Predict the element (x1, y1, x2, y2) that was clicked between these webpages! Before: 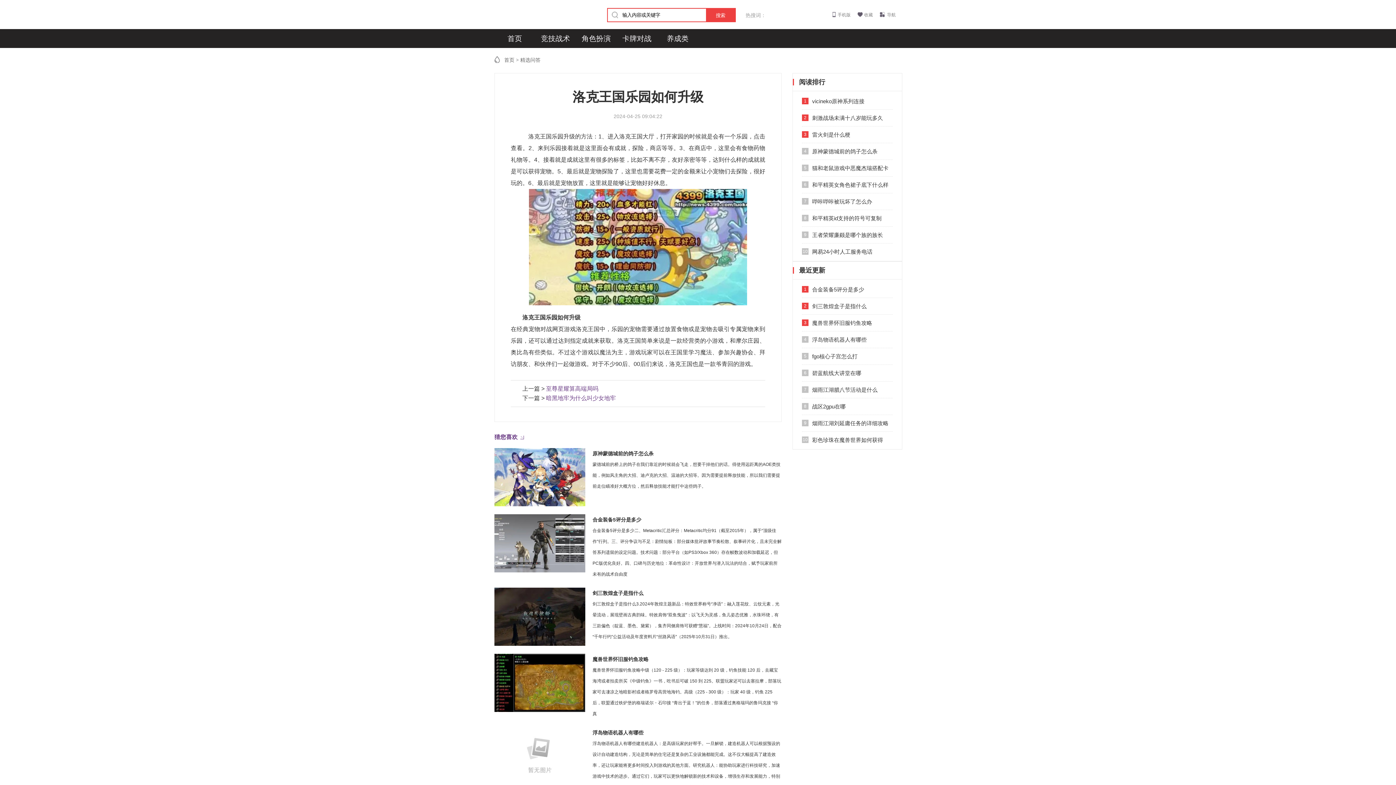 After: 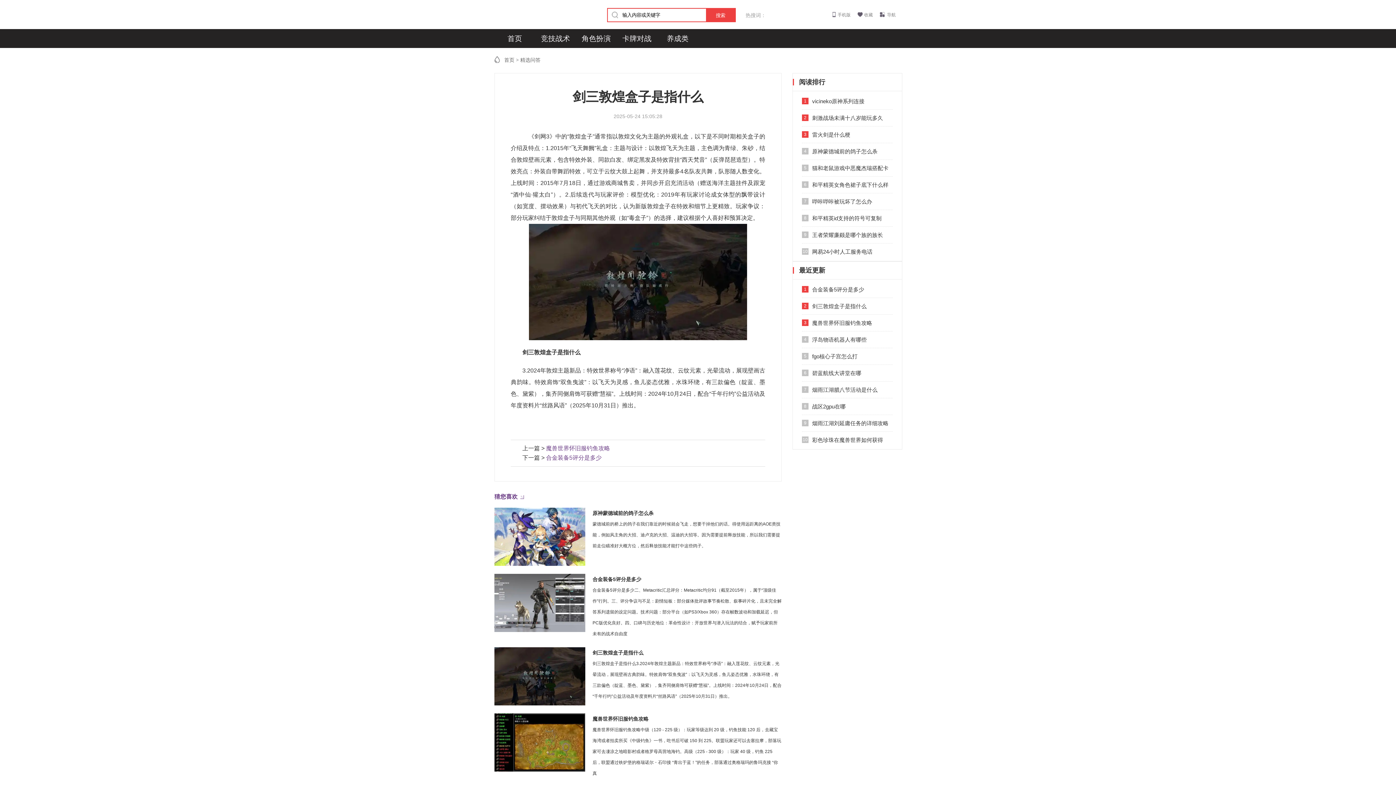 Action: bbox: (494, 588, 781, 646) label: 

剑三敦煌盒子是指什么

剑三敦煌盒子是指什么3.2024年敦煌主题新品：特效世界称号“净语”：融入莲花纹、云纹元素，光晕流动，展现壁画古典韵味。特效肩饰“双鱼曳波”：以飞天为灵感，鱼儿姿态优雅，水珠环绕，有三款偏色（靛蓝、墨色、黛紫），集齐同侧肩饰可获赠“慧福”。上线时间：2024年10月24日，配合“千年行约”公益活动及年度资料片“丝路风语”（2025年10月31日）推出。